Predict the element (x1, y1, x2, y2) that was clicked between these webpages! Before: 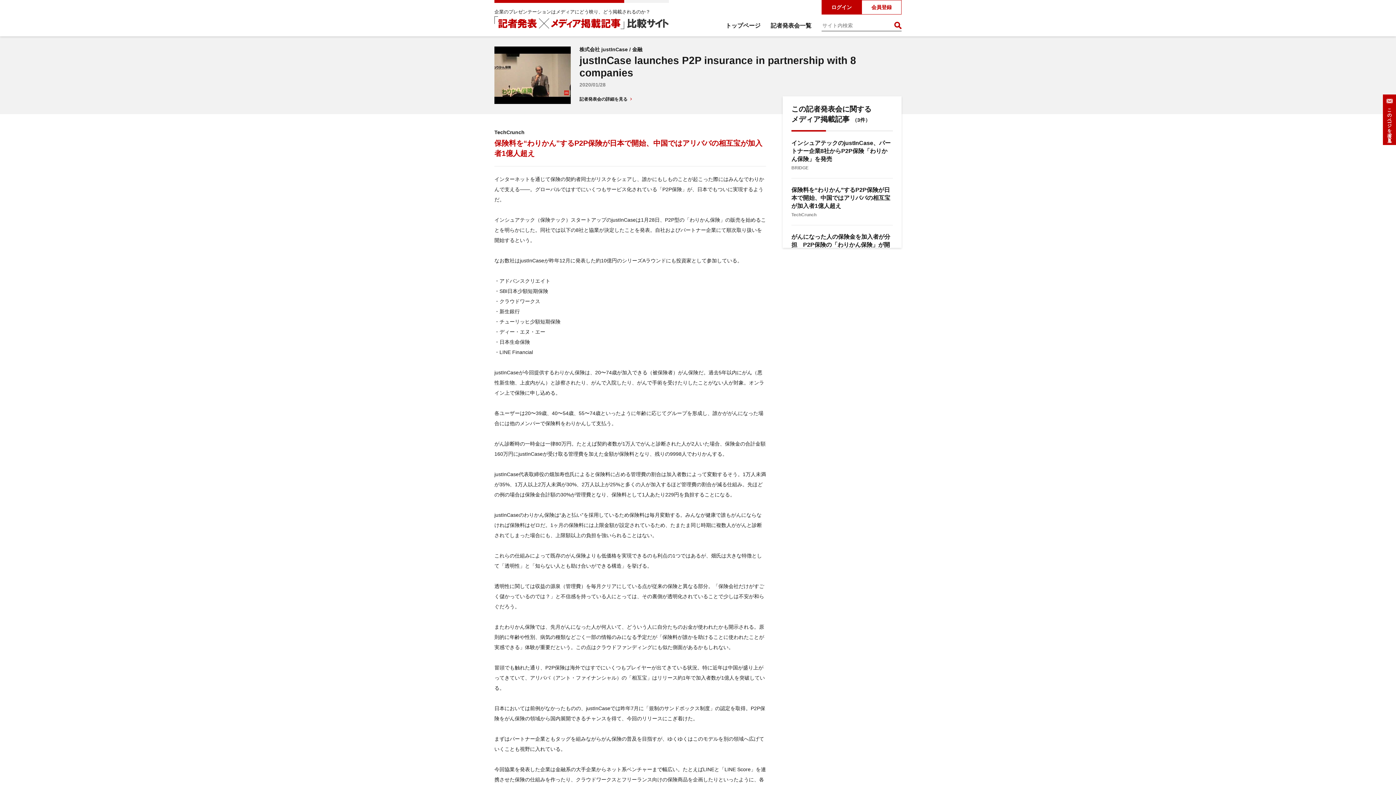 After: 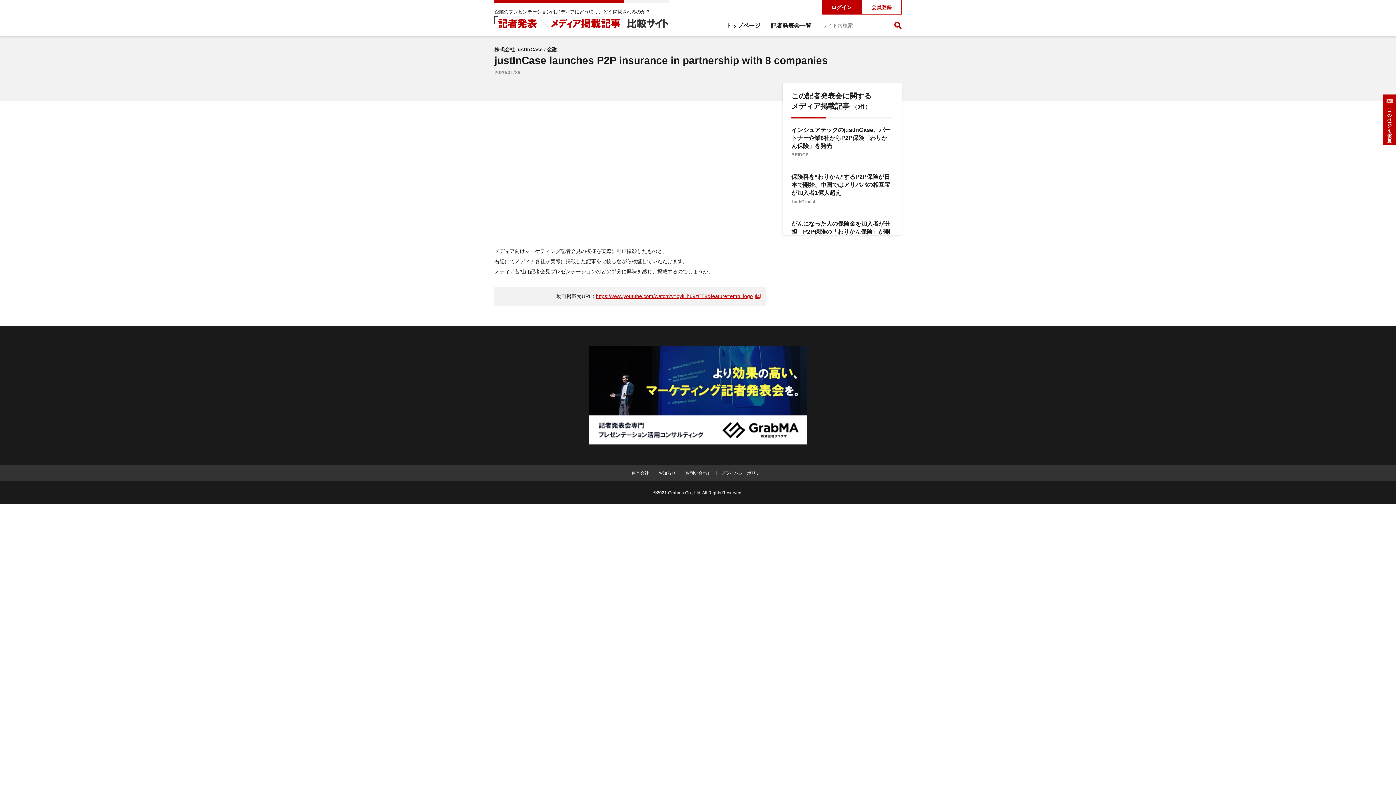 Action: bbox: (579, 96, 901, 101) label: 記者発表会の詳細を見る